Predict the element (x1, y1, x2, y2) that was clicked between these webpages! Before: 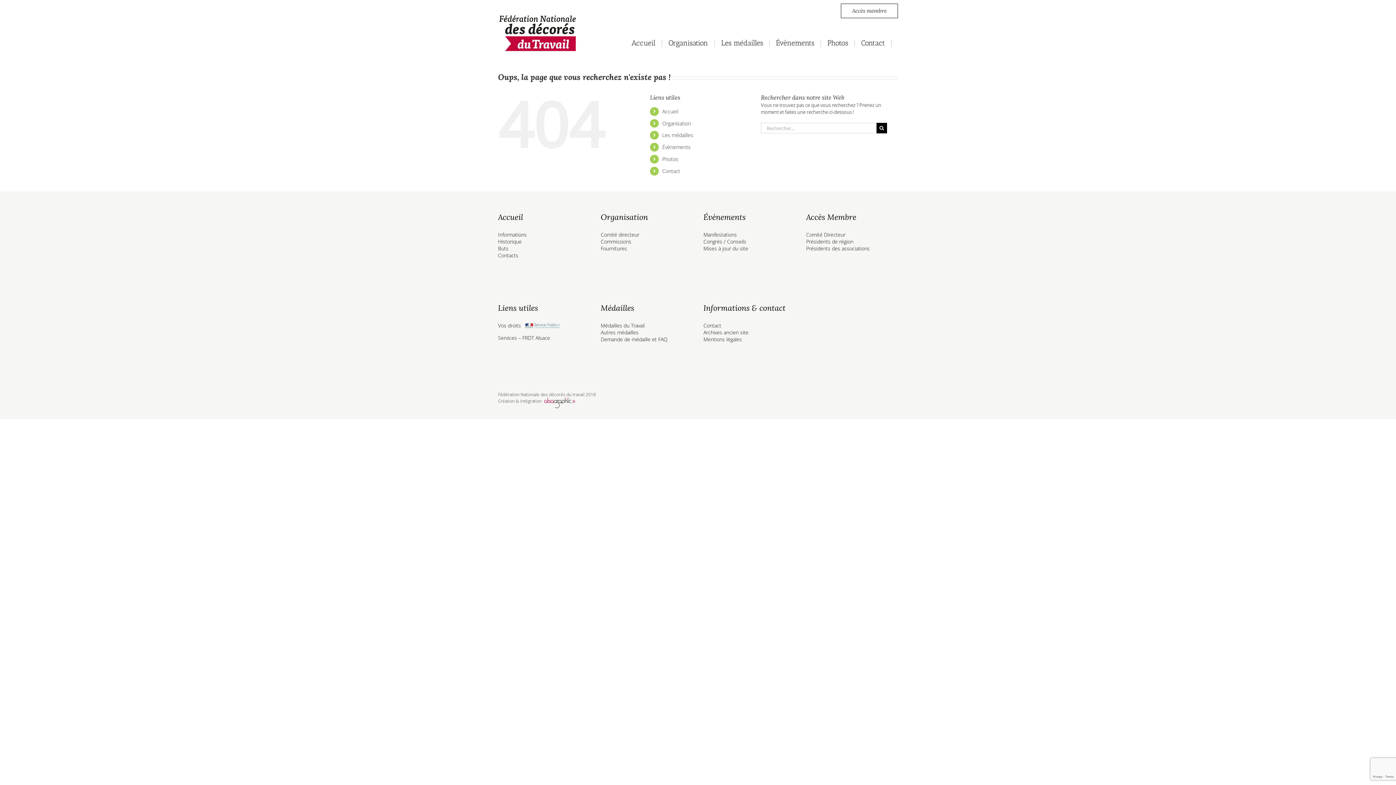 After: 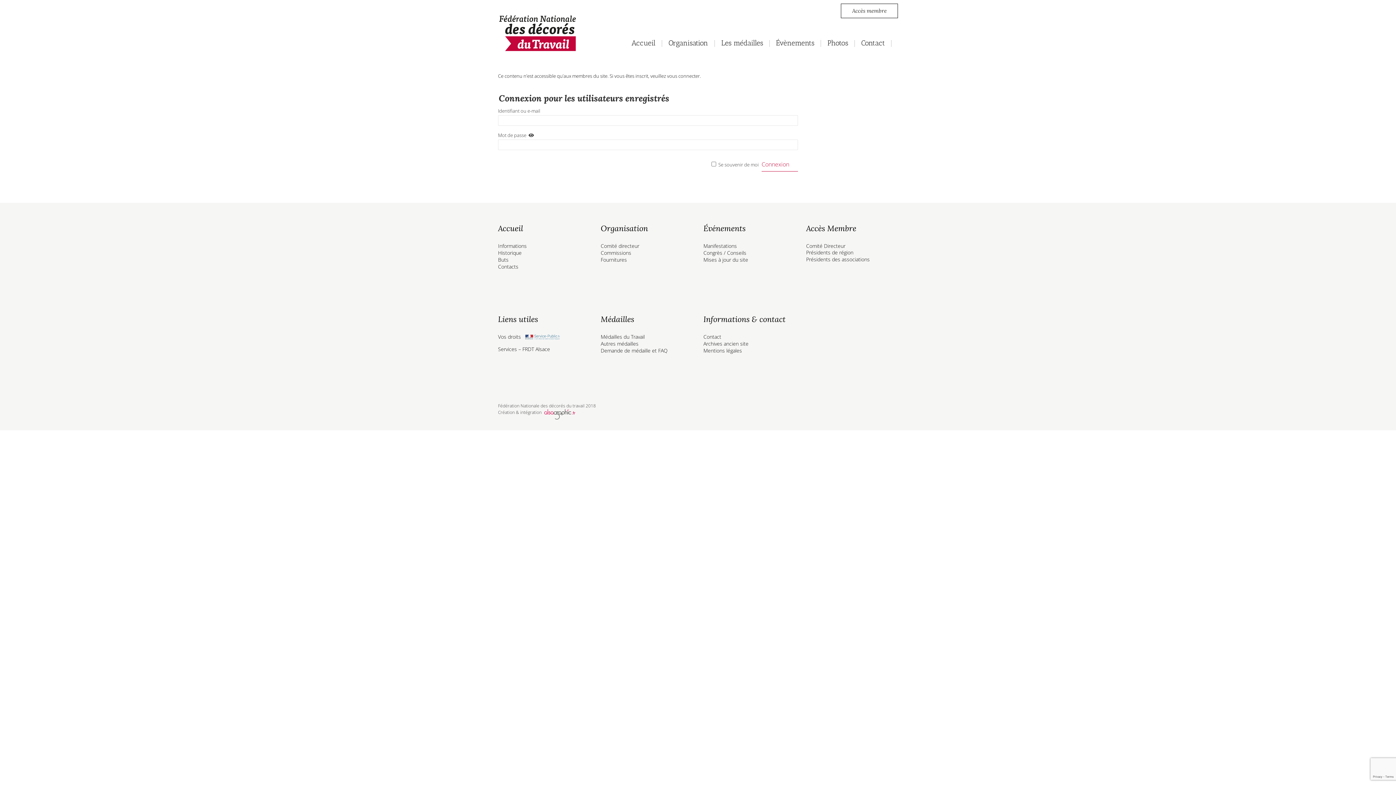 Action: bbox: (806, 231, 897, 238) label: Comité Directeur